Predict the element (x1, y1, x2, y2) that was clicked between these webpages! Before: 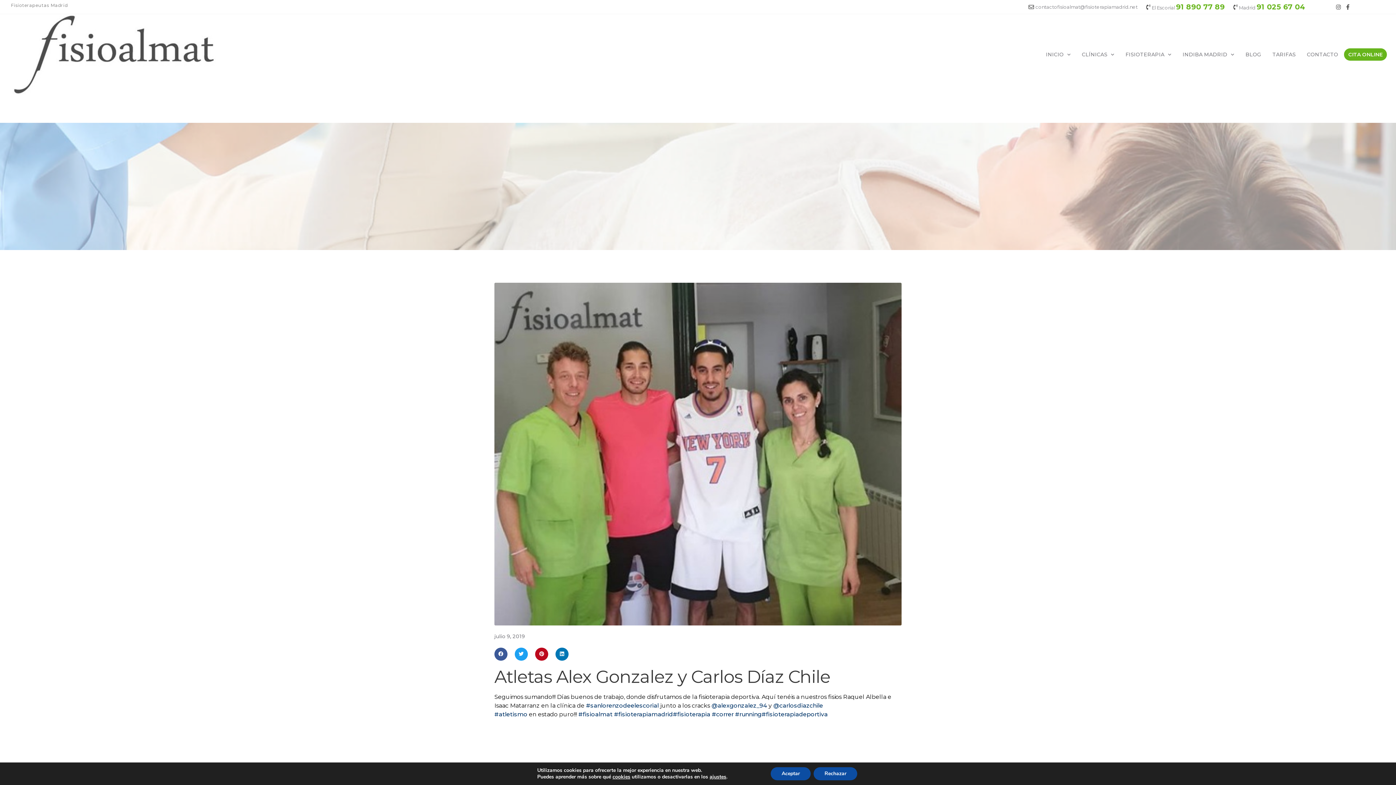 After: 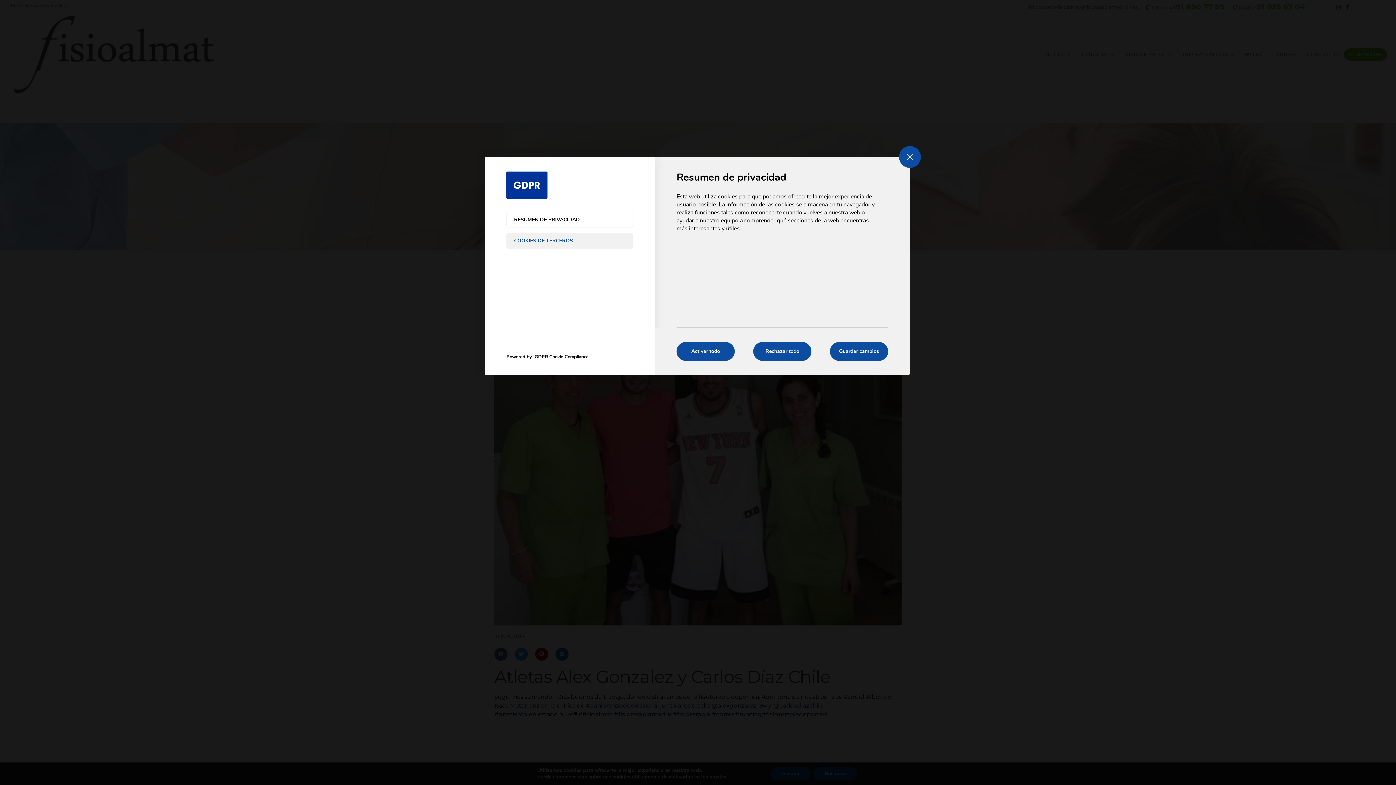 Action: bbox: (709, 774, 726, 780) label: ajustes